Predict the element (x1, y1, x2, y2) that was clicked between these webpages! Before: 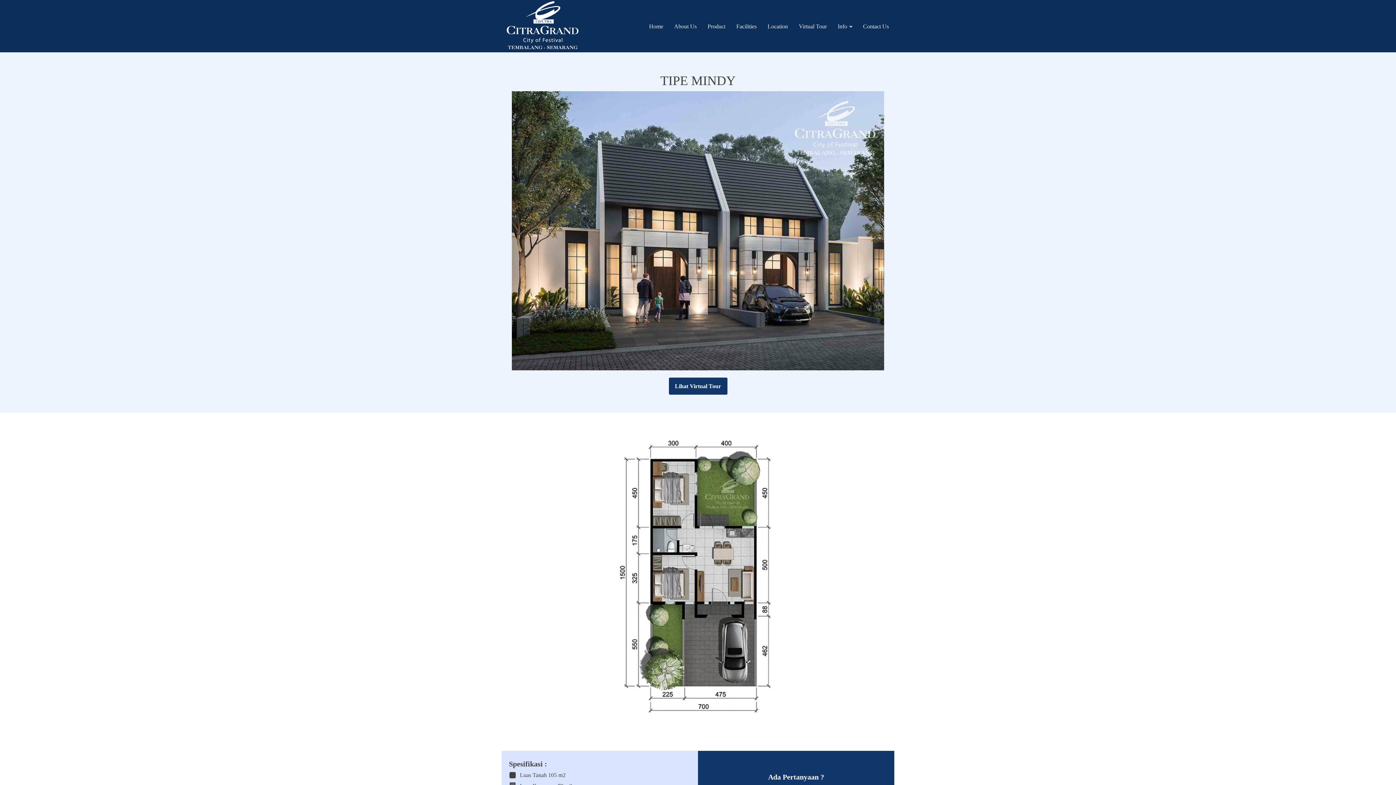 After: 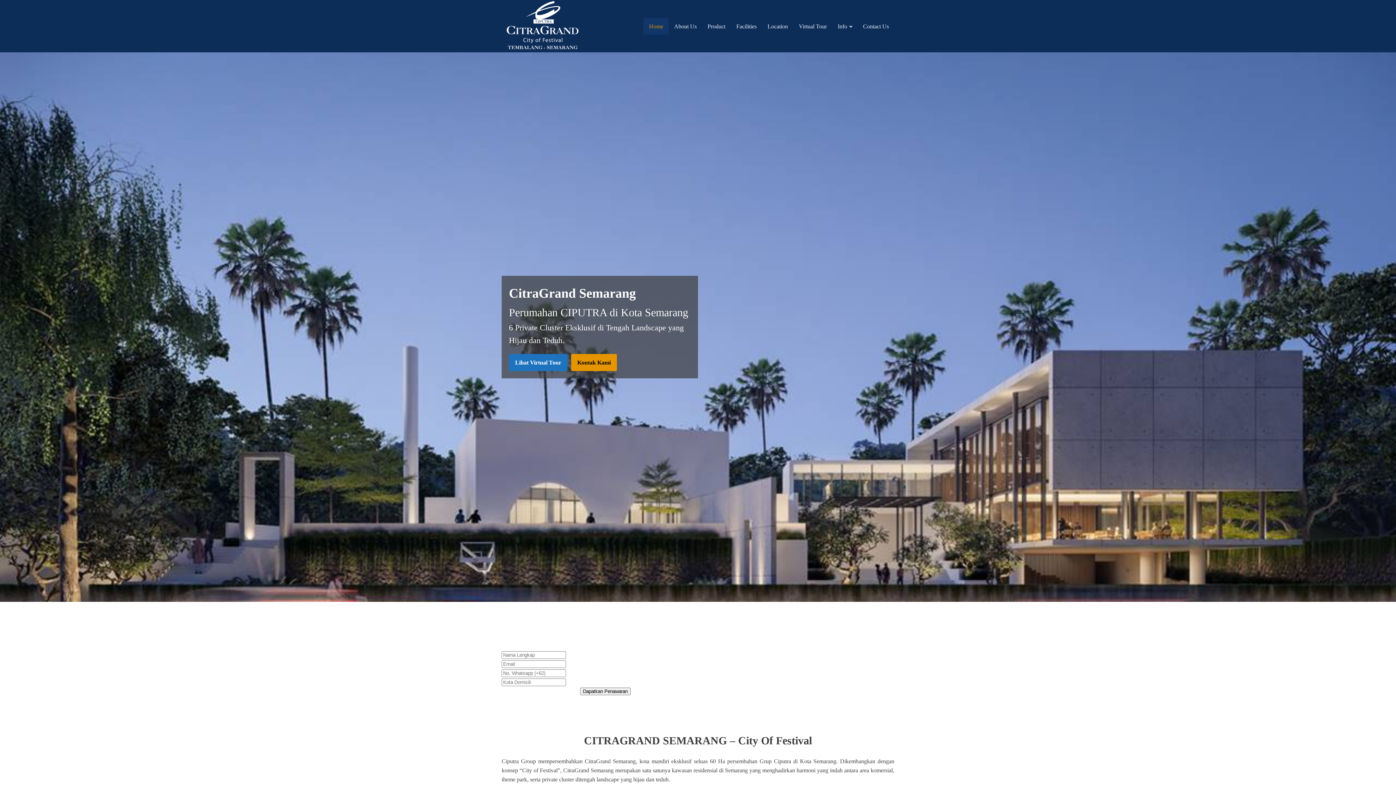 Action: label: Home bbox: (643, 18, 668, 34)